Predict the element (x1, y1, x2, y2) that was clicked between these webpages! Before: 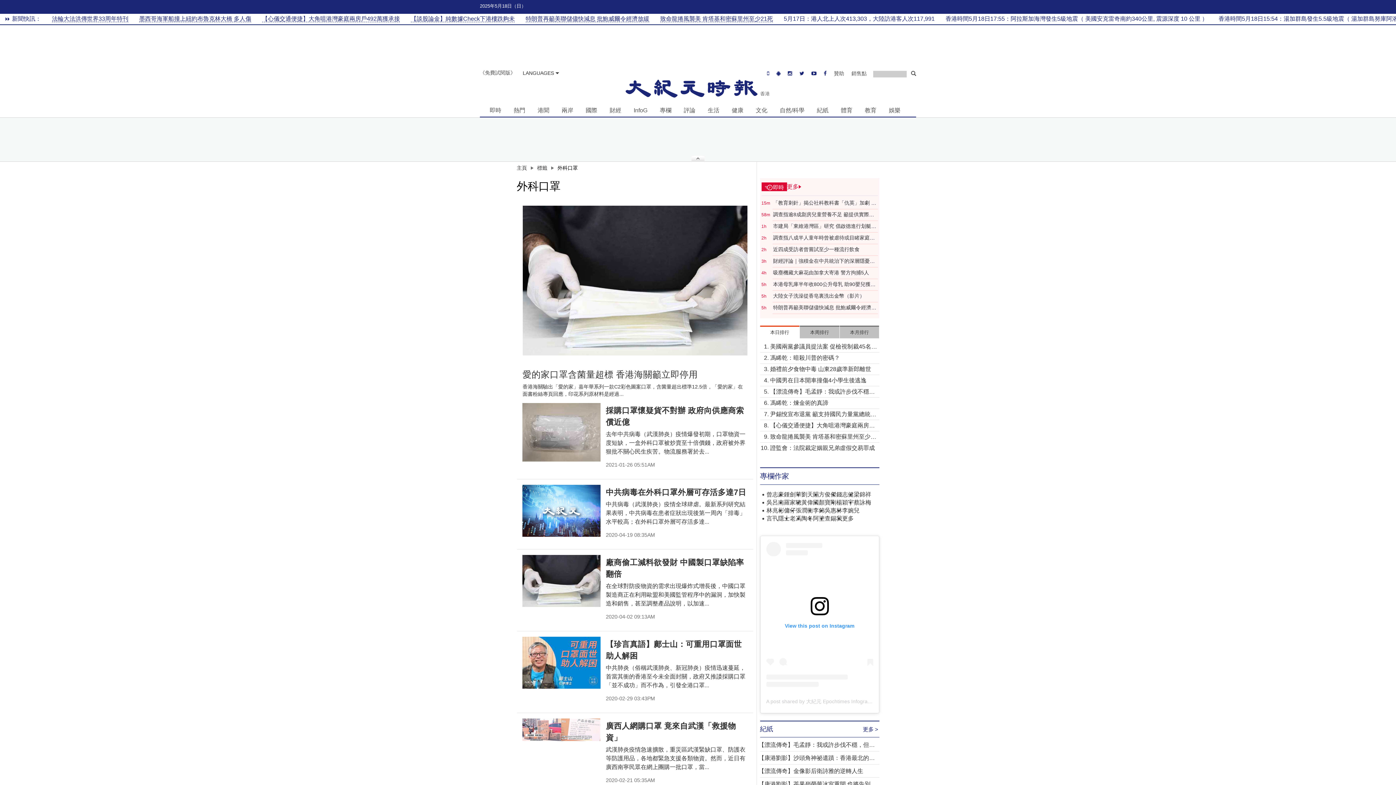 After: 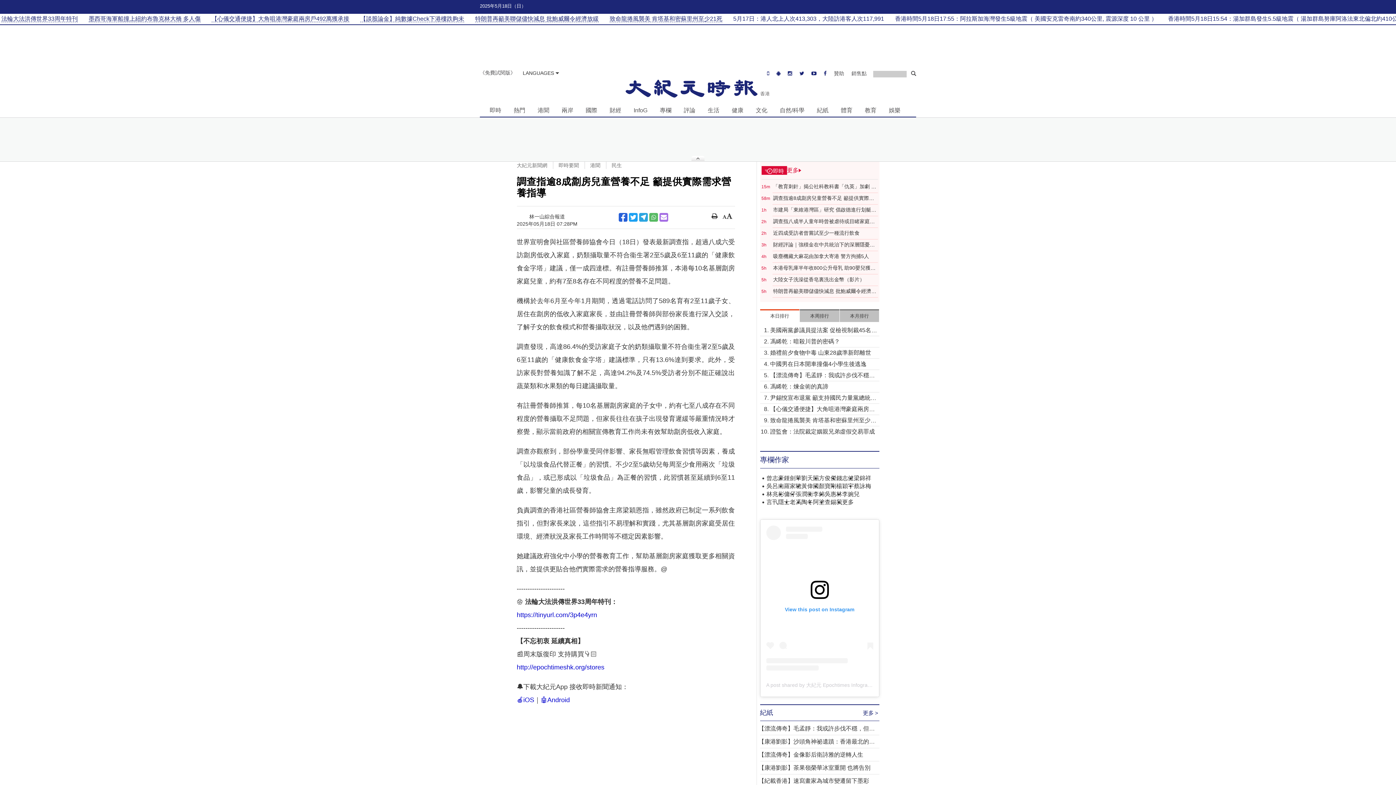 Action: label: 調查指逾8成劏房兒童營養不足 籲提供實際需求營養指導 bbox: (773, 211, 878, 217)